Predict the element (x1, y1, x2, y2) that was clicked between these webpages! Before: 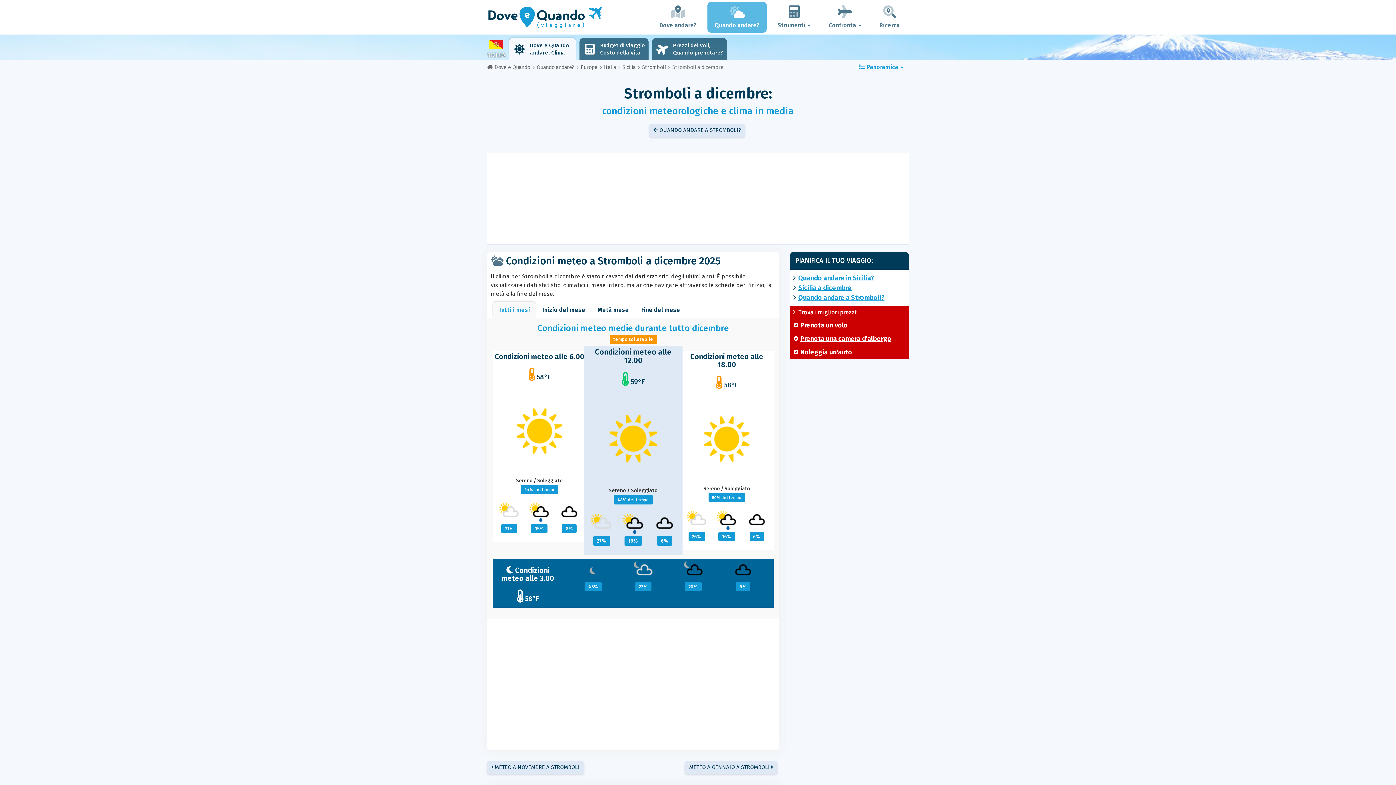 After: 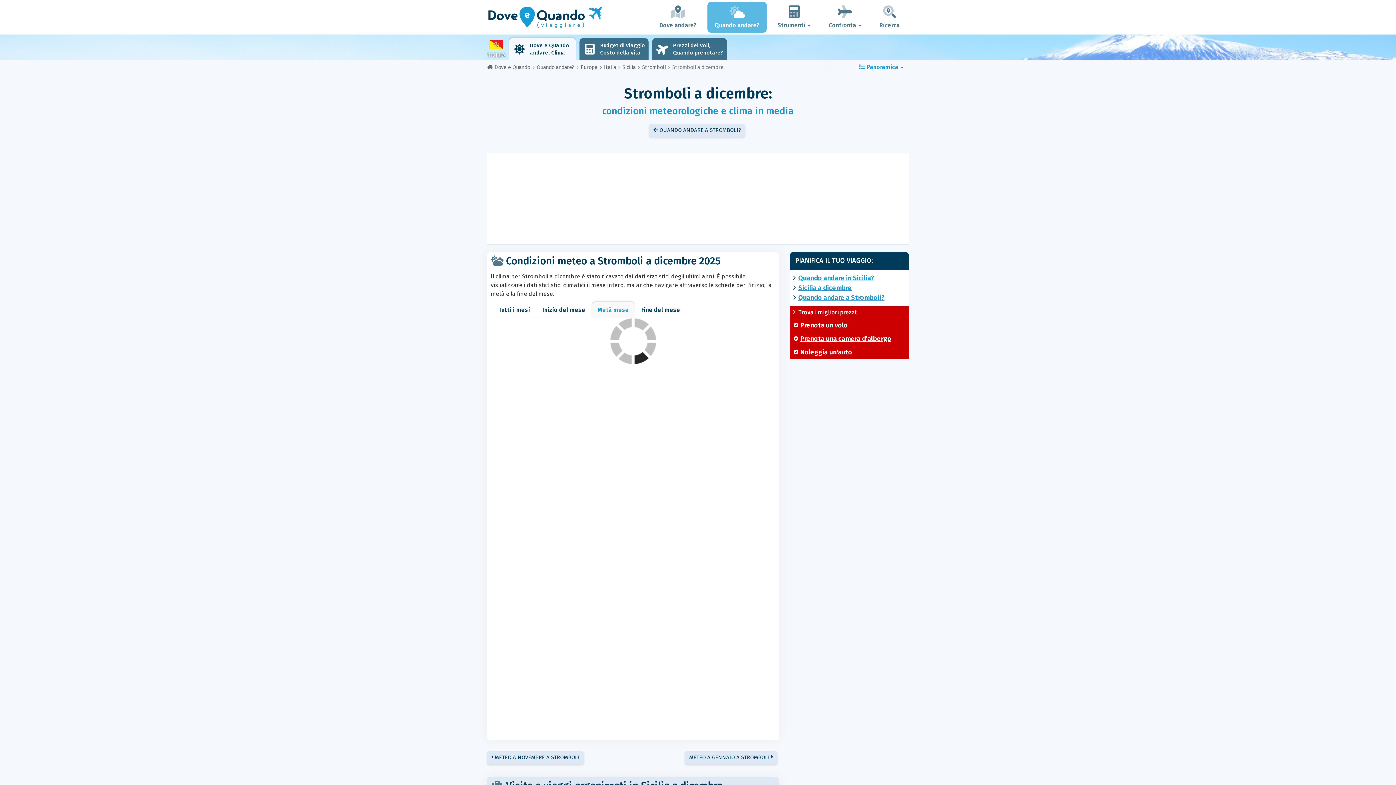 Action: bbox: (592, 302, 634, 318) label: Metà mese